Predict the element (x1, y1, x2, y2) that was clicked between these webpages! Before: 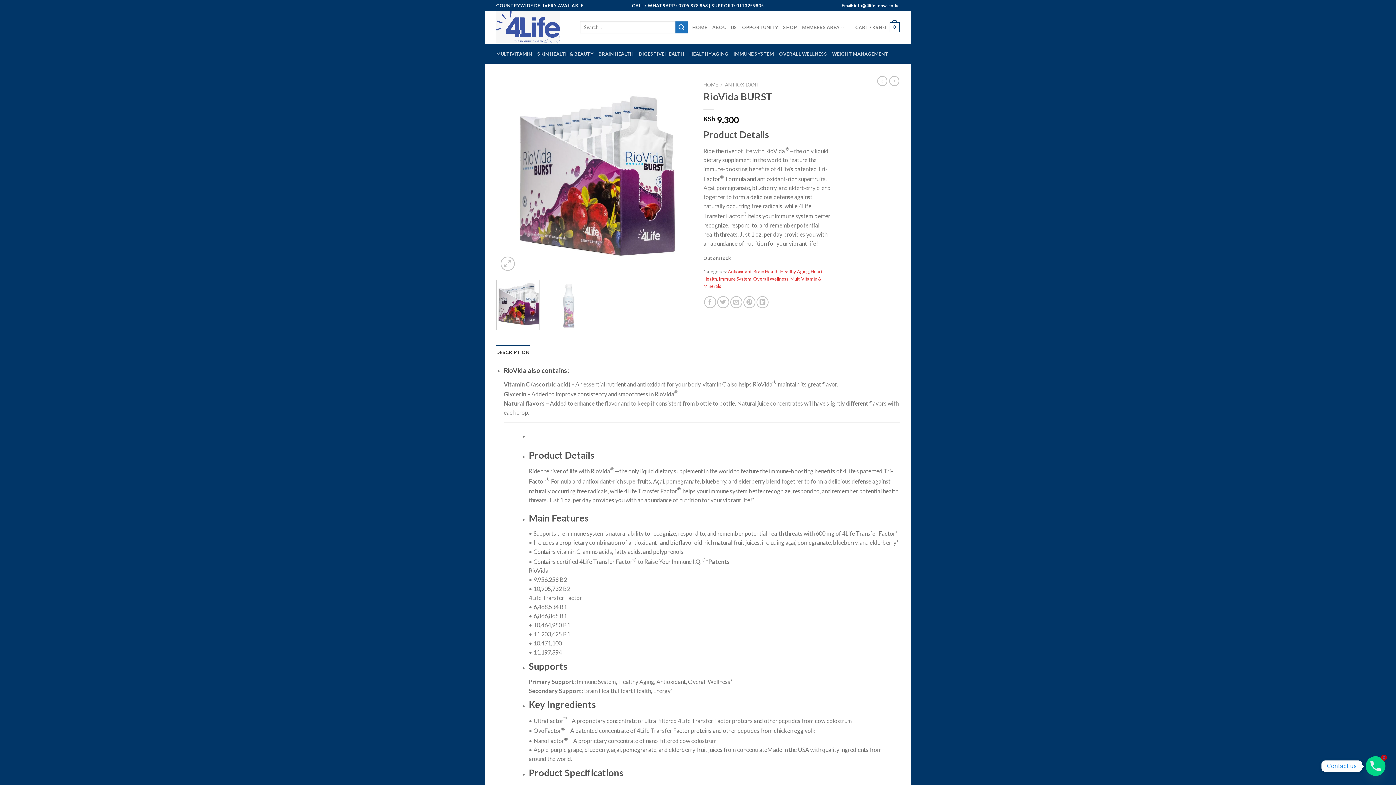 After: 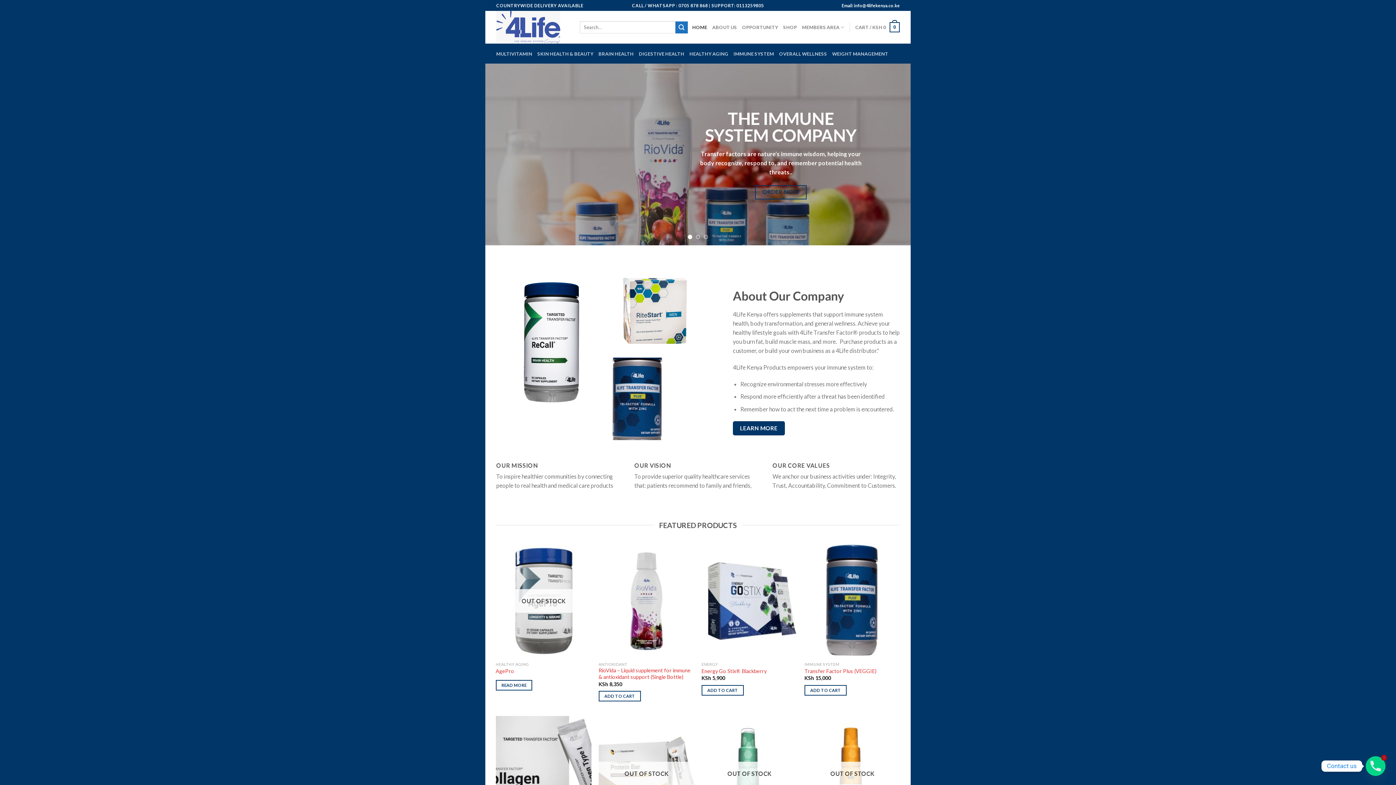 Action: bbox: (496, 10, 569, 43)